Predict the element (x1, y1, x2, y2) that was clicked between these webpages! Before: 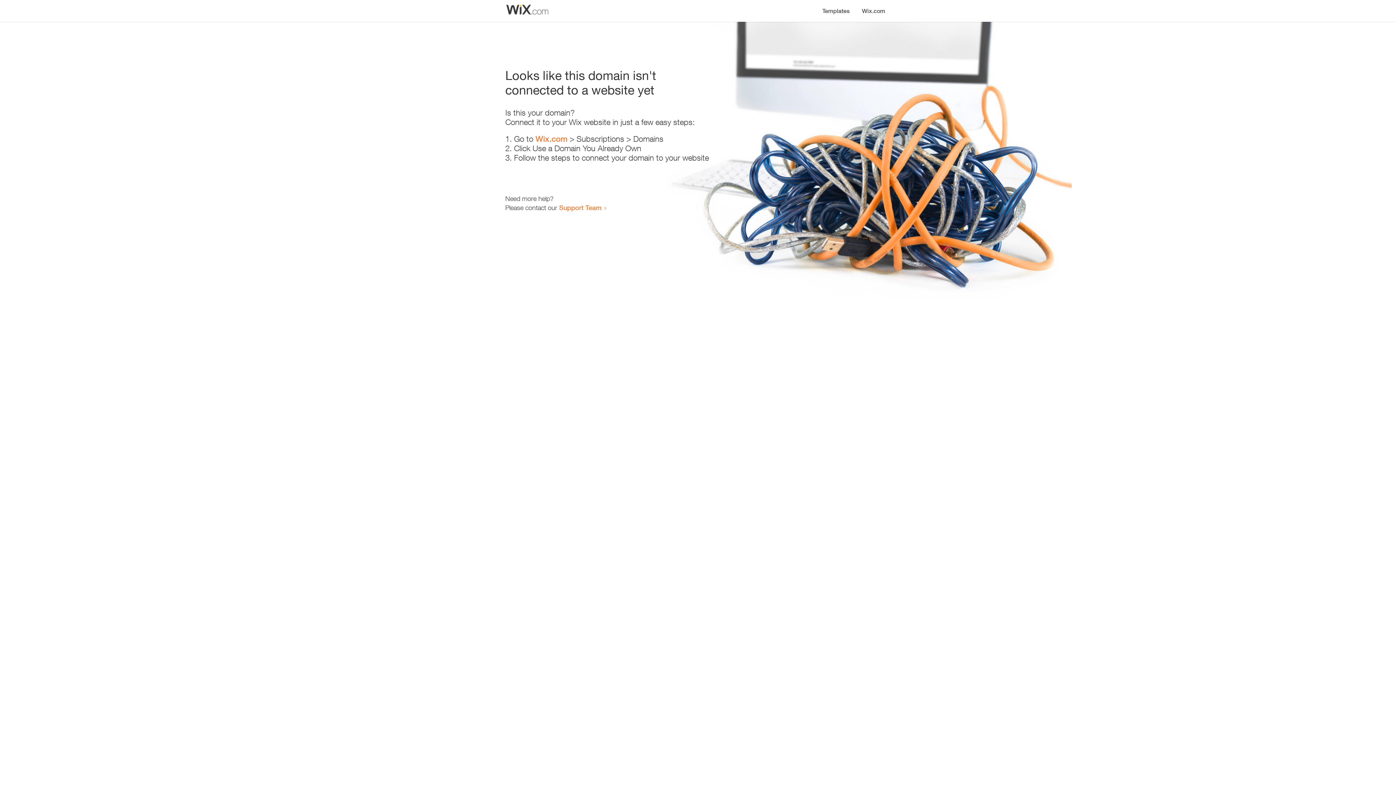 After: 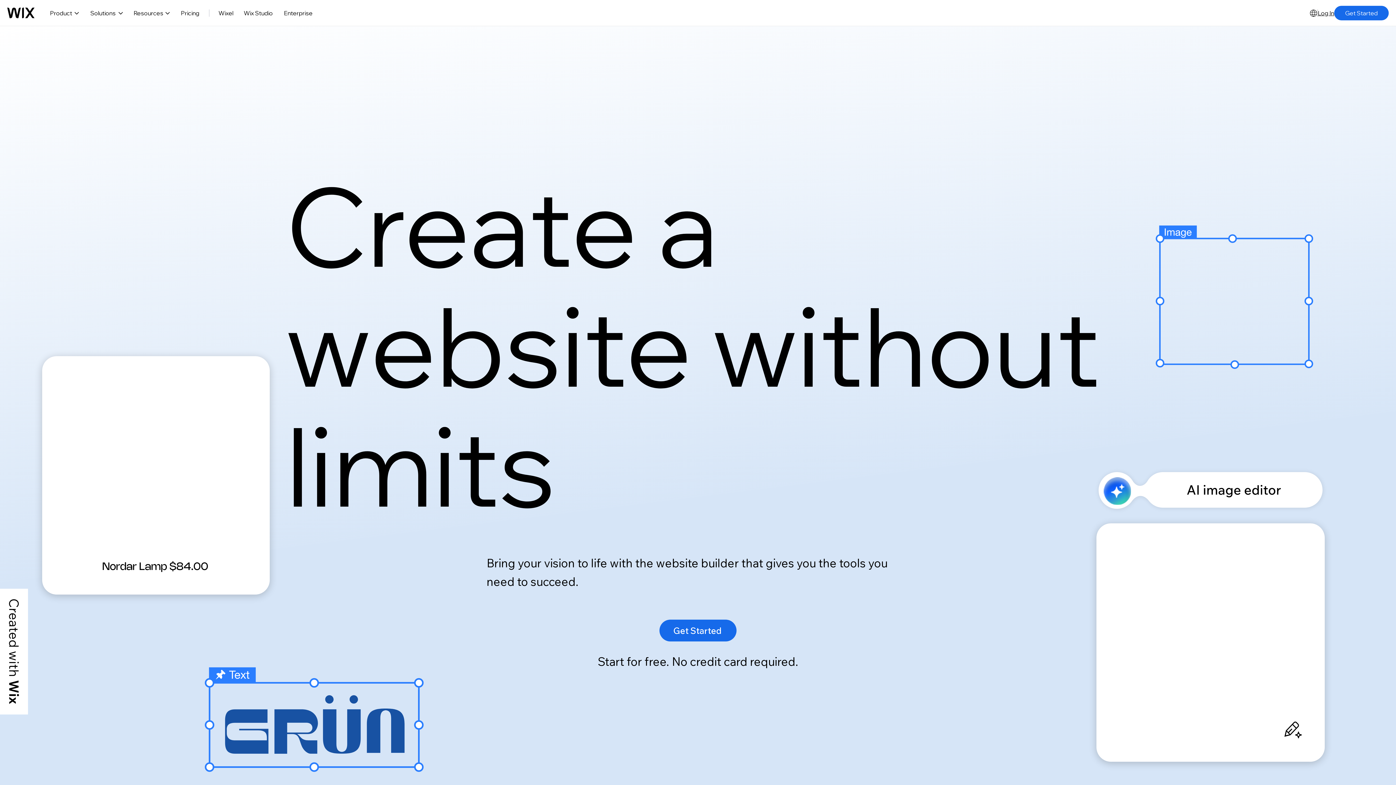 Action: bbox: (856, 0, 890, 14) label: Wix.com